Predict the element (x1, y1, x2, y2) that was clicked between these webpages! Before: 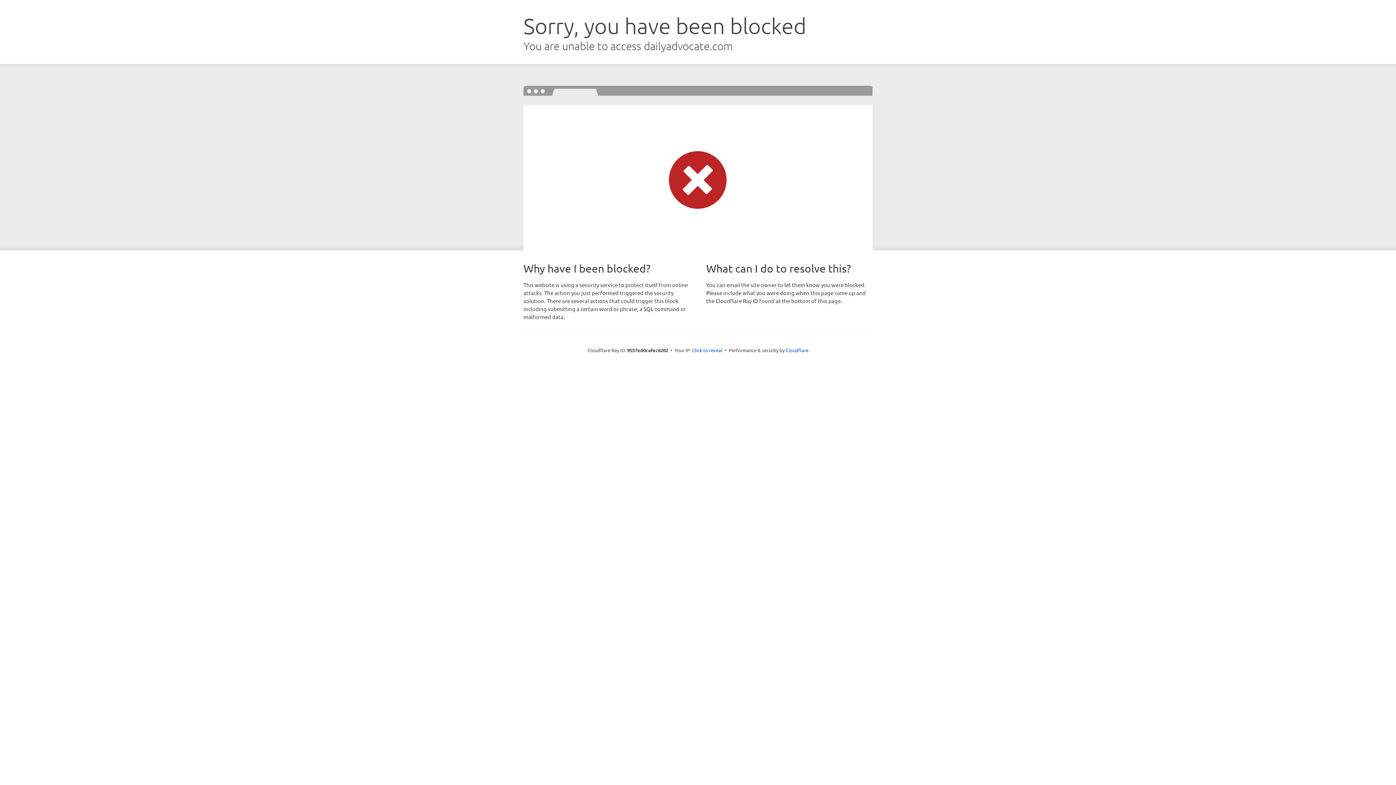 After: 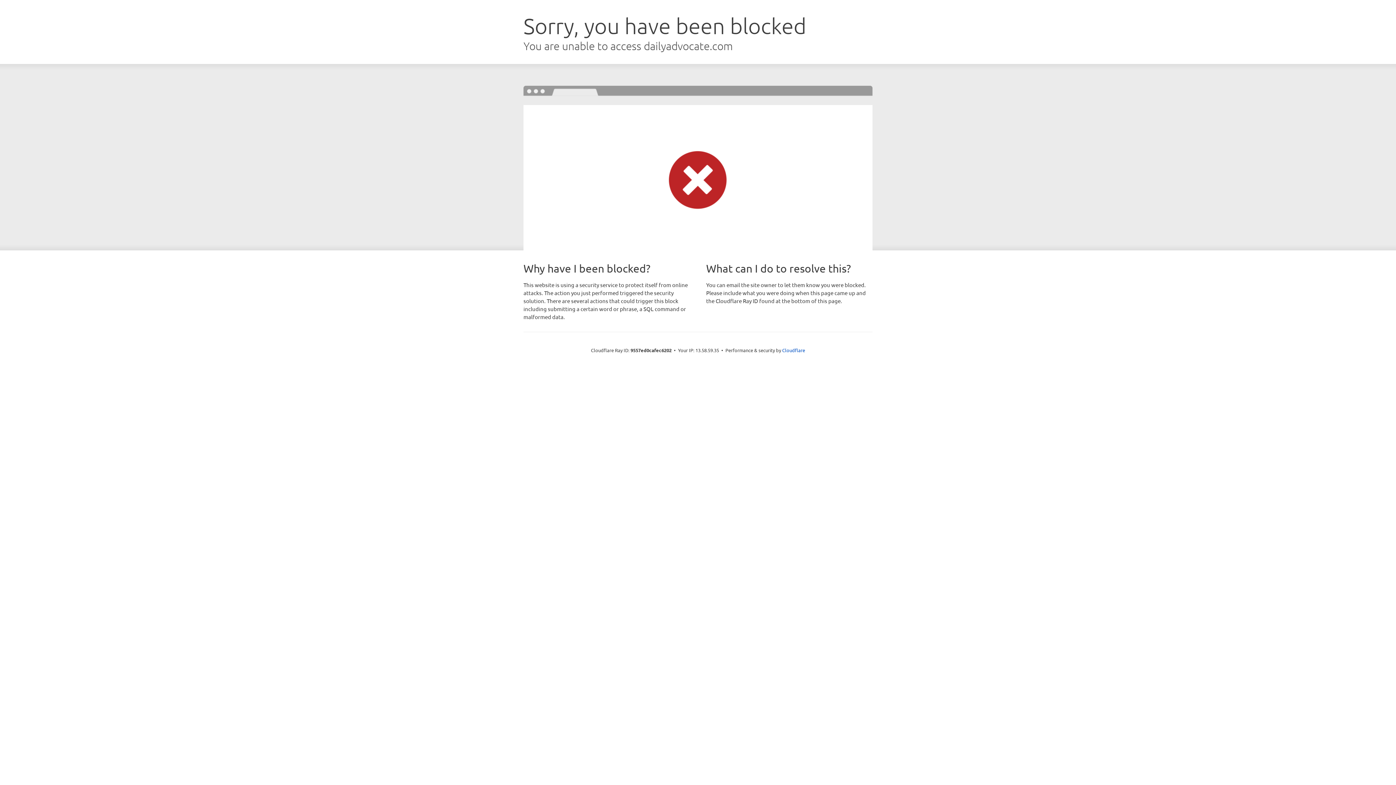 Action: label: Click to reveal bbox: (692, 346, 722, 353)